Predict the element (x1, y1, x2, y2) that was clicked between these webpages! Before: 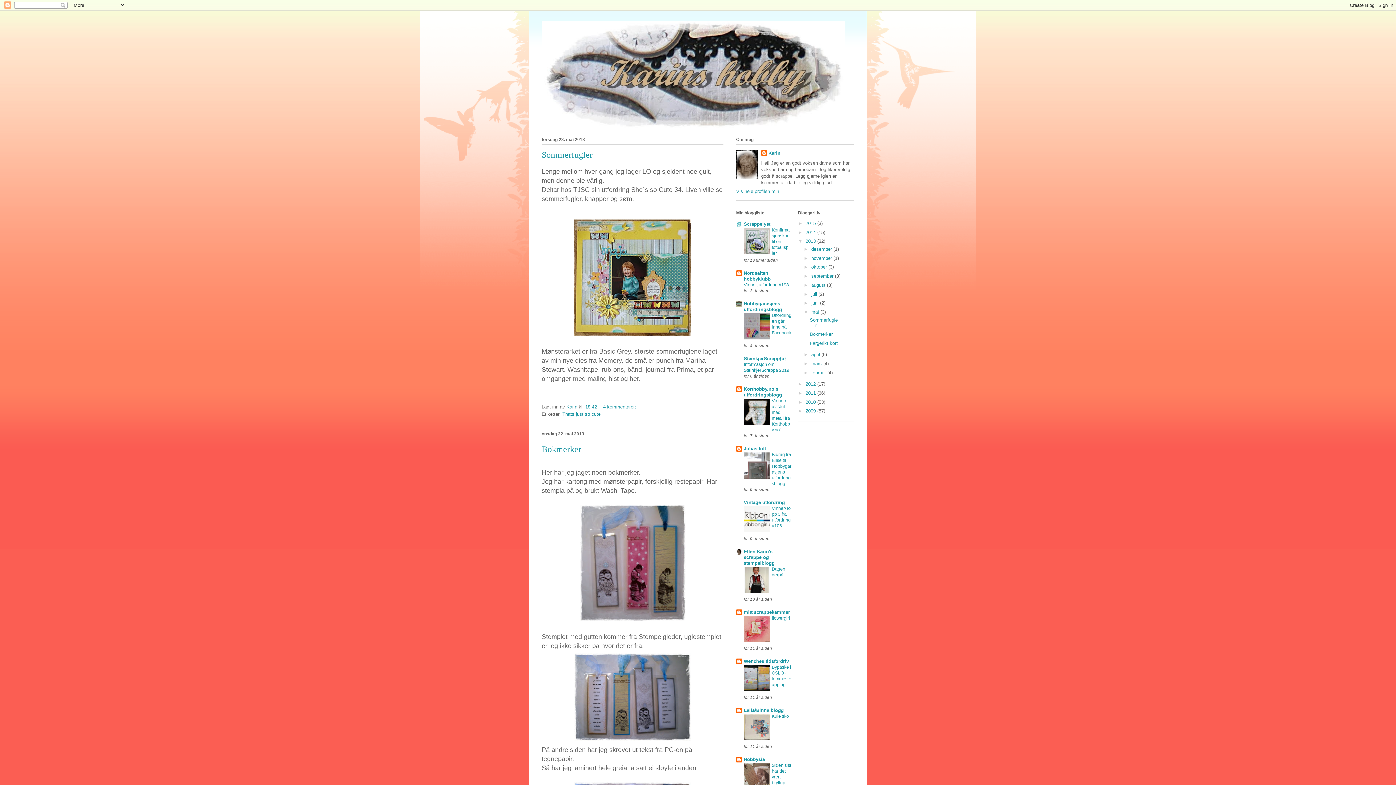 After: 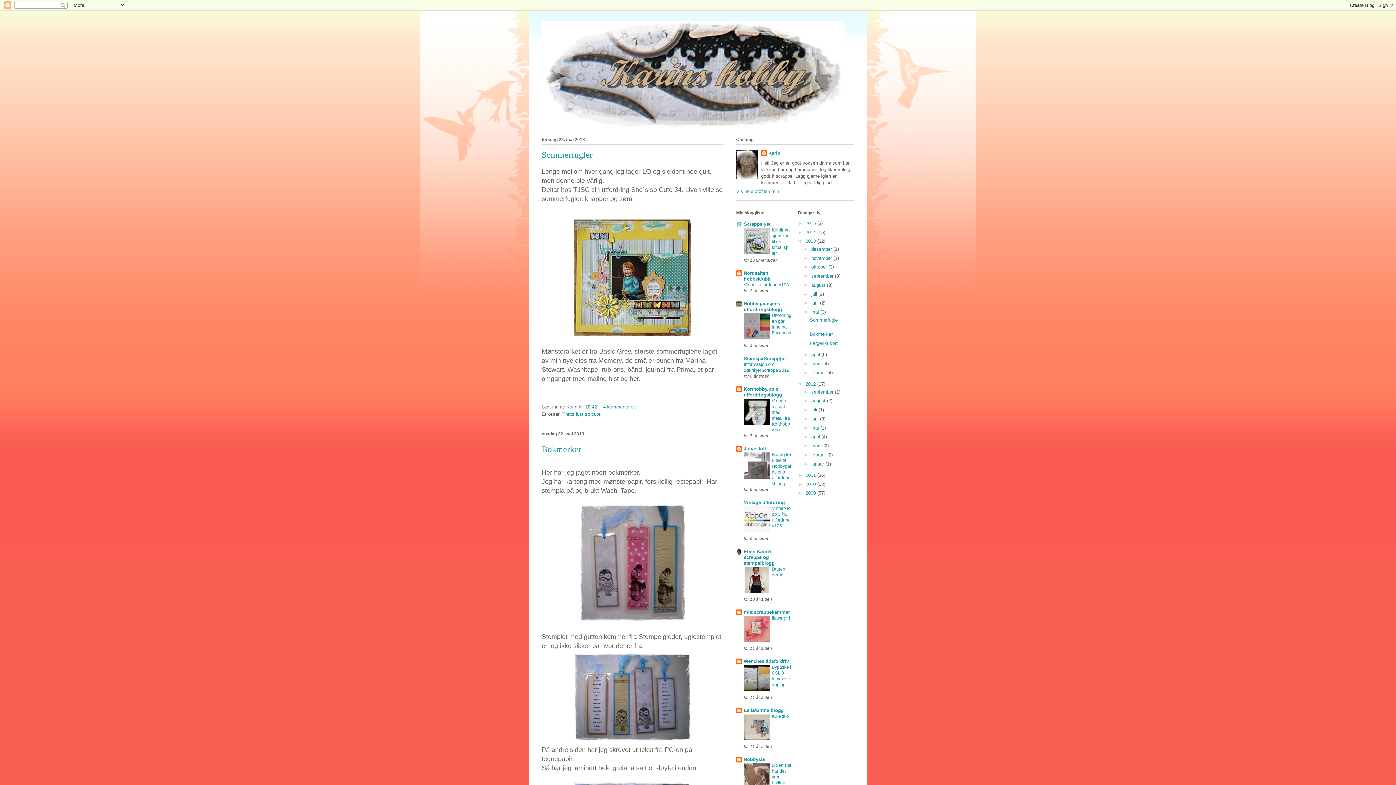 Action: bbox: (798, 381, 805, 386) label: ►  